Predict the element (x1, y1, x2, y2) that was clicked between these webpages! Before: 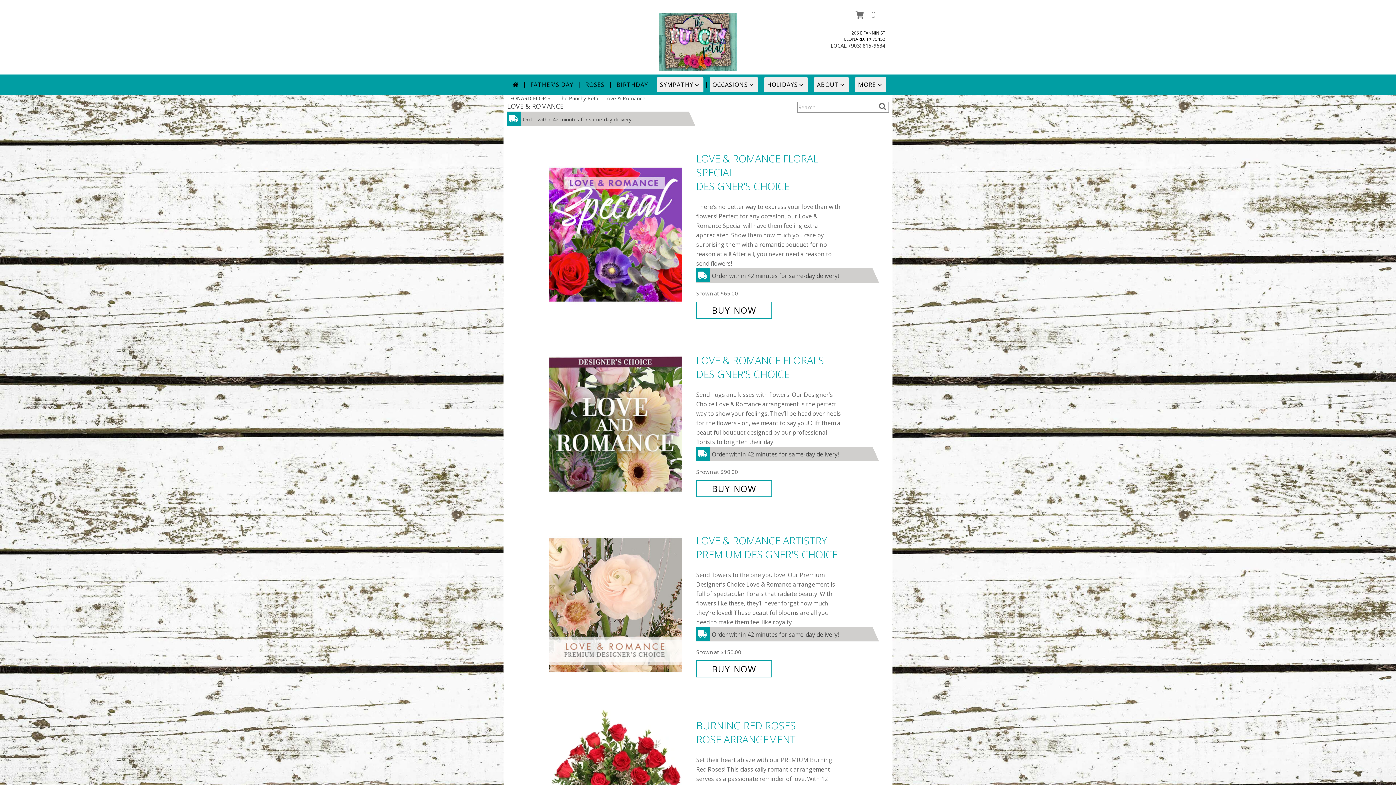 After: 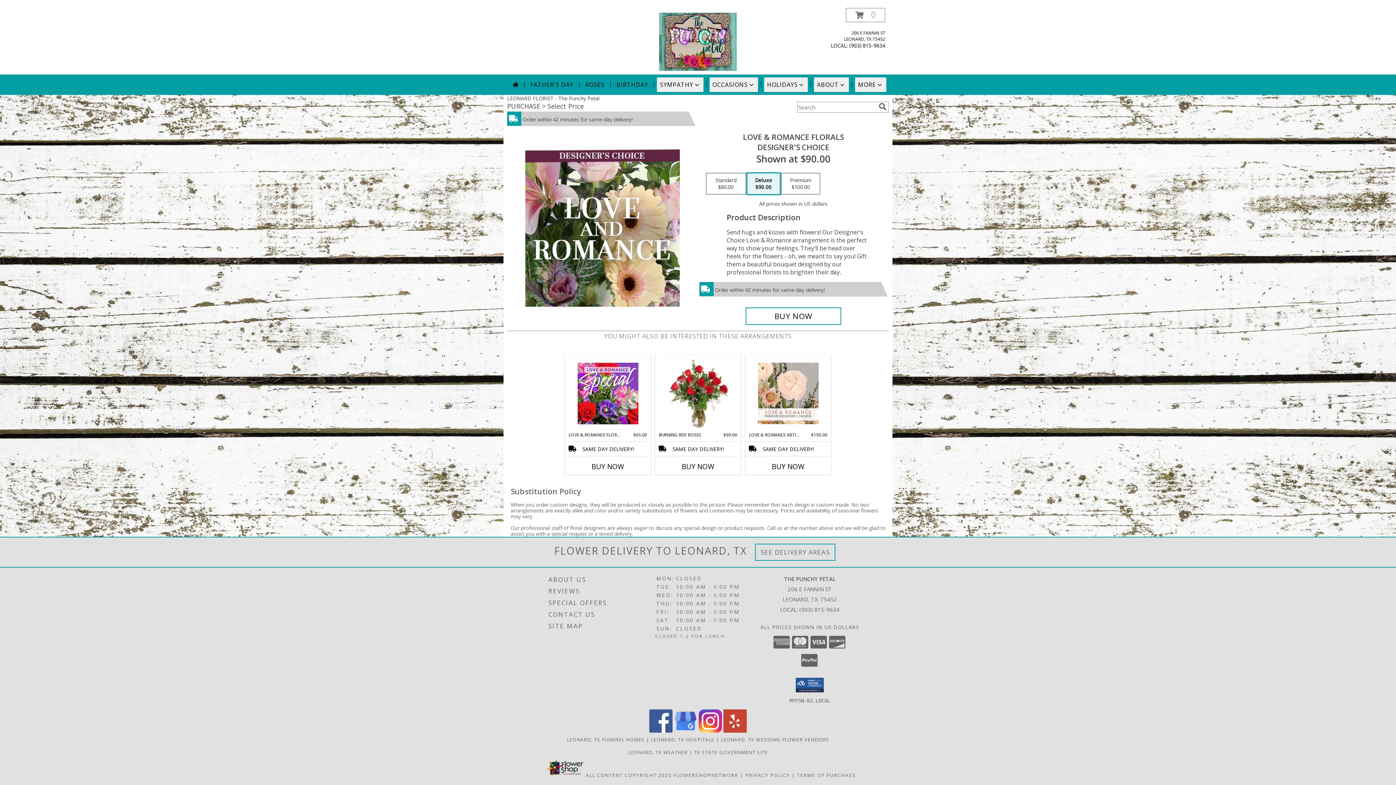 Action: bbox: (549, 421, 692, 428) label: View Love & Romance Florals Designer's Choice Info